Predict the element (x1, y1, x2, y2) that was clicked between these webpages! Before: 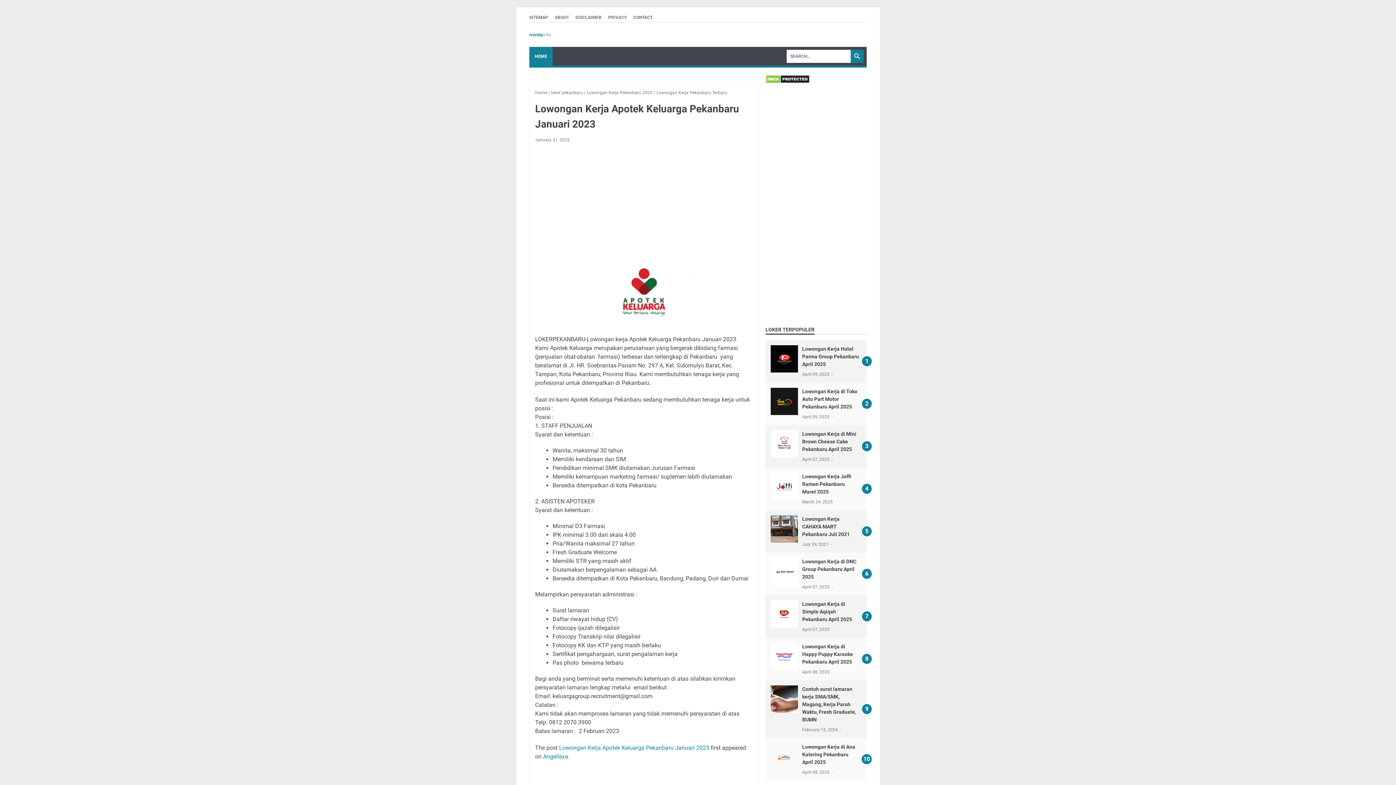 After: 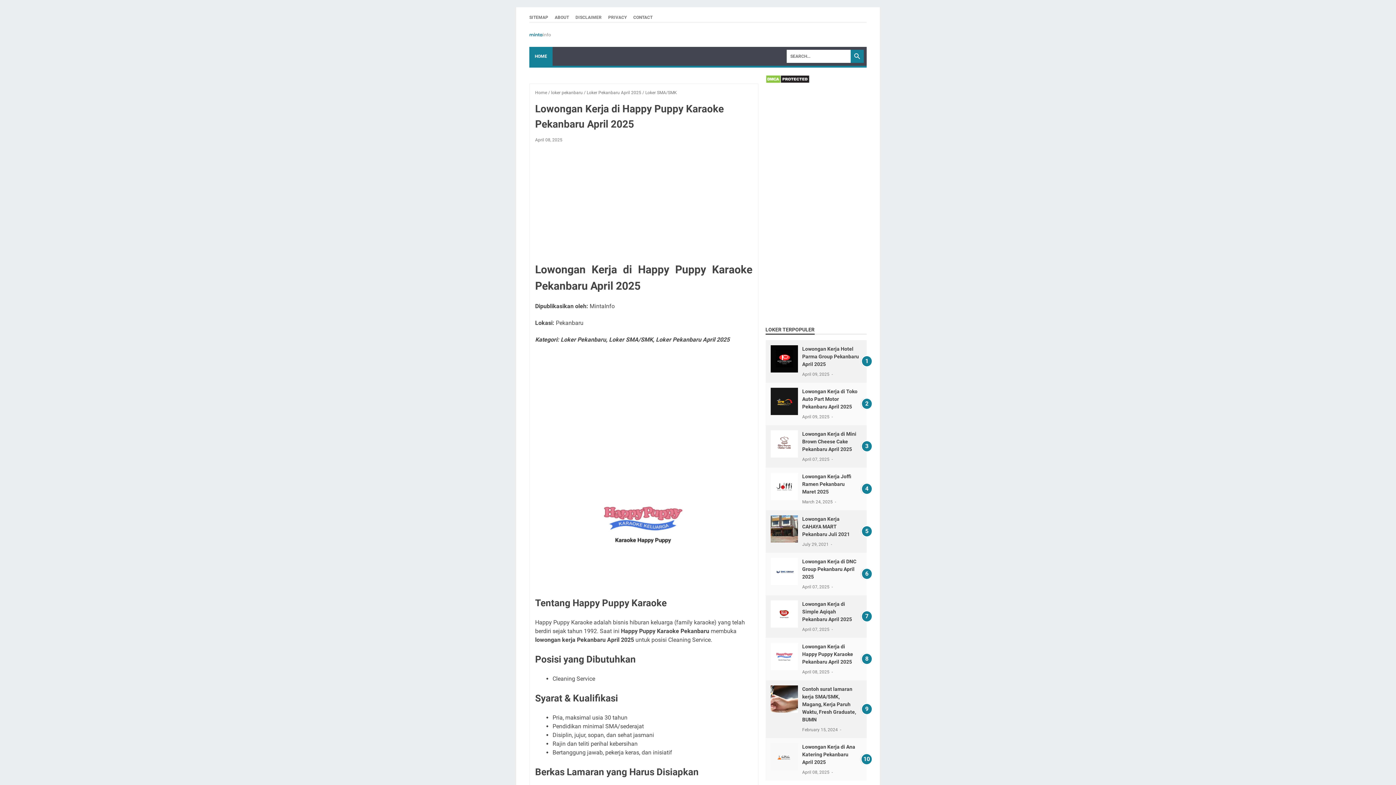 Action: bbox: (770, 643, 798, 670)